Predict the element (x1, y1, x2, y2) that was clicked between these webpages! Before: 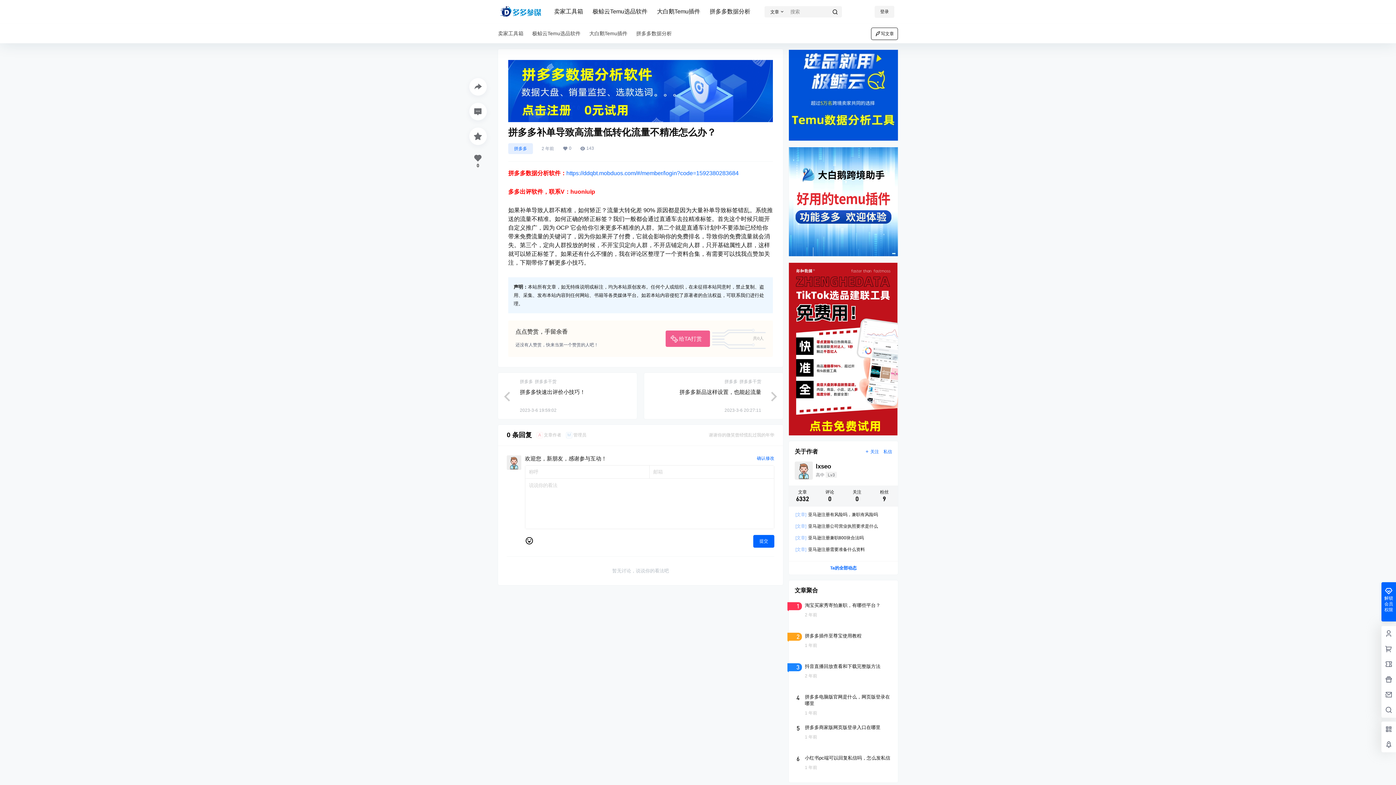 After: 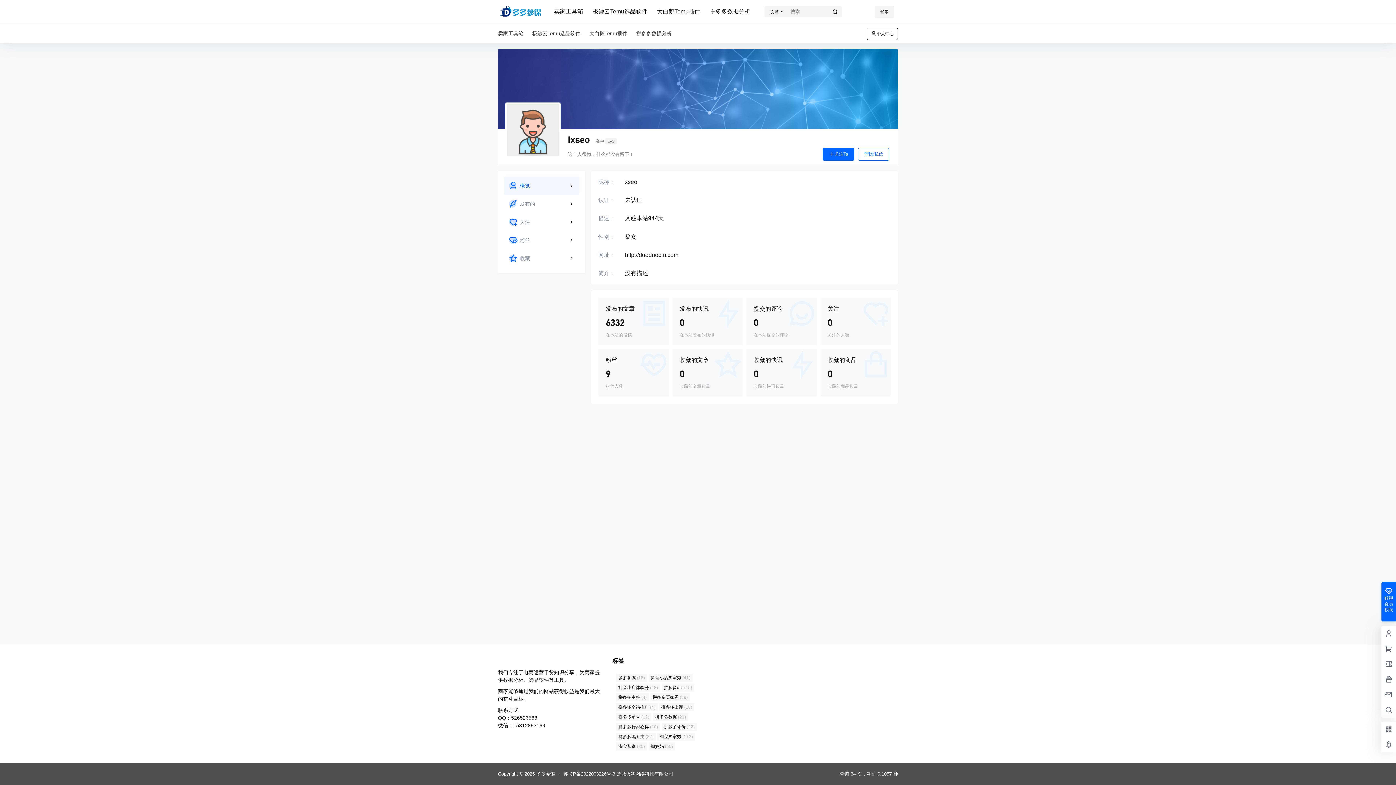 Action: bbox: (794, 461, 892, 479)